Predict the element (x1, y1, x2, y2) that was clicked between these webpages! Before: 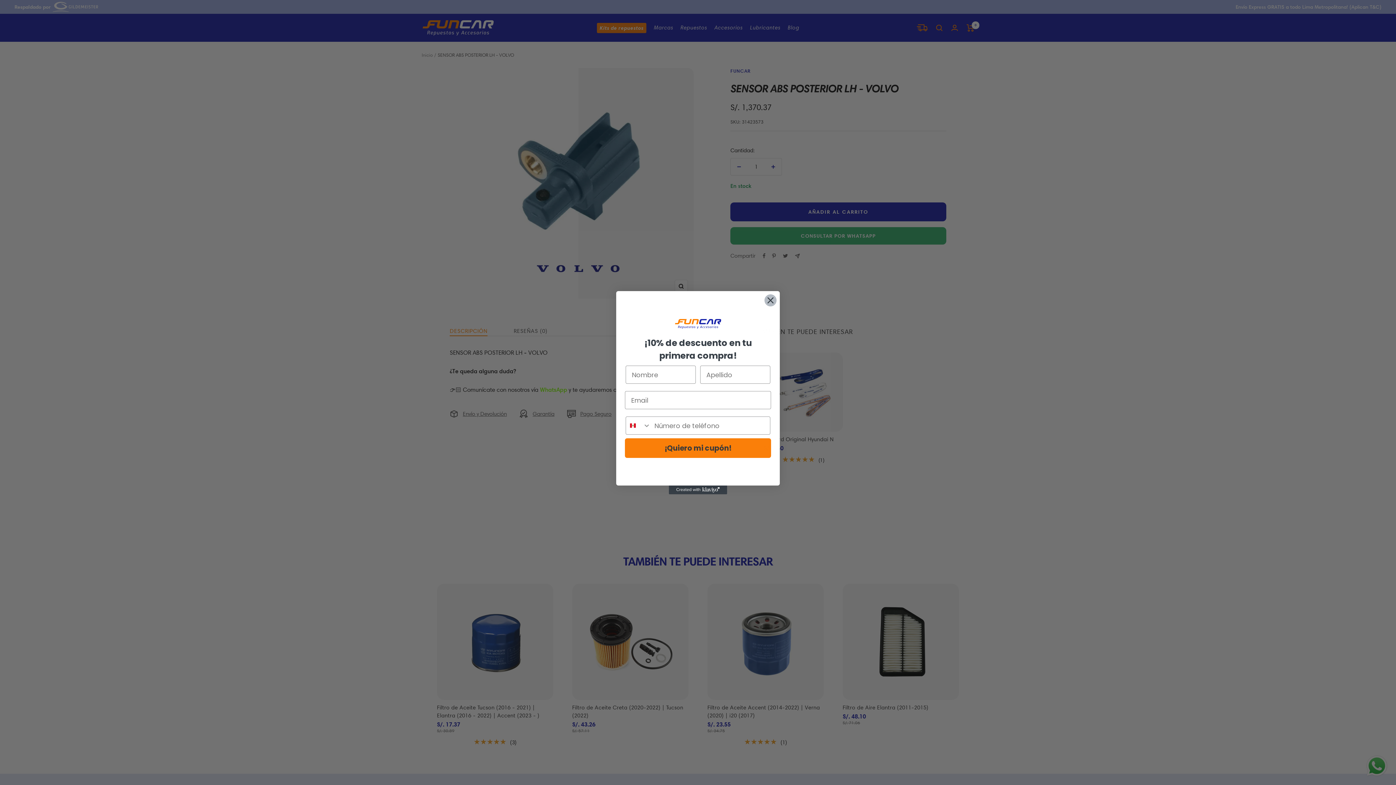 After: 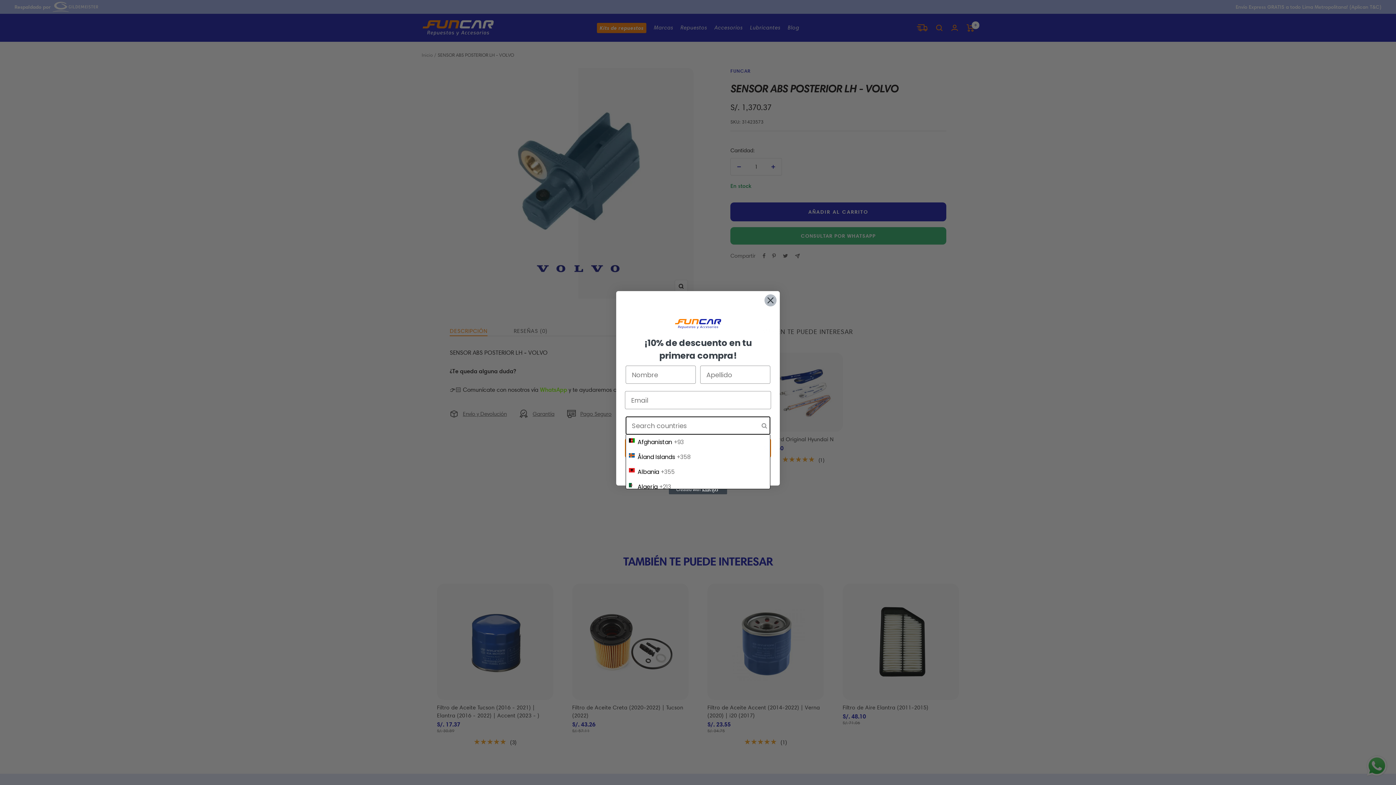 Action: bbox: (626, 417, 650, 434) label: Search Countries